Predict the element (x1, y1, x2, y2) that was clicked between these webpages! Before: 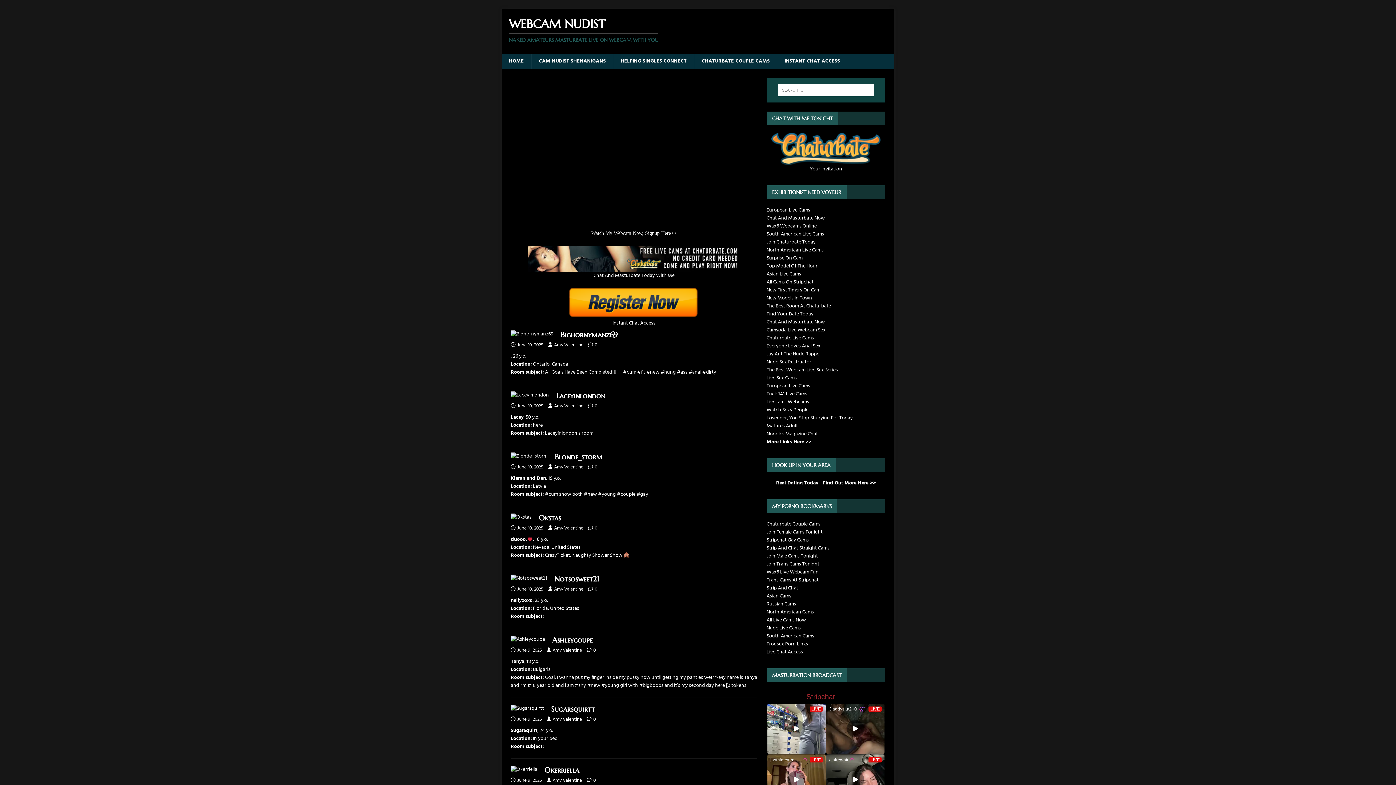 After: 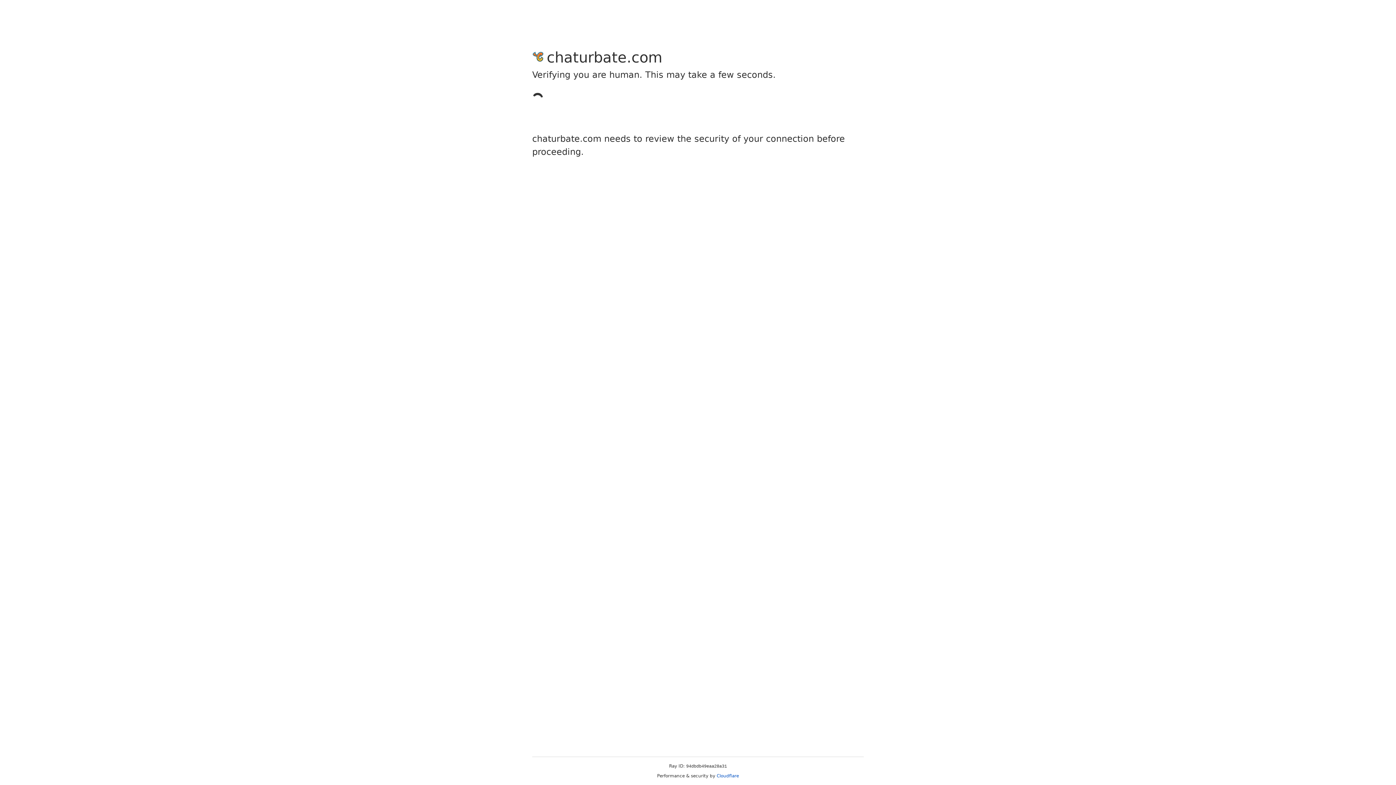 Action: bbox: (766, 648, 803, 656) label: Live Chat Access